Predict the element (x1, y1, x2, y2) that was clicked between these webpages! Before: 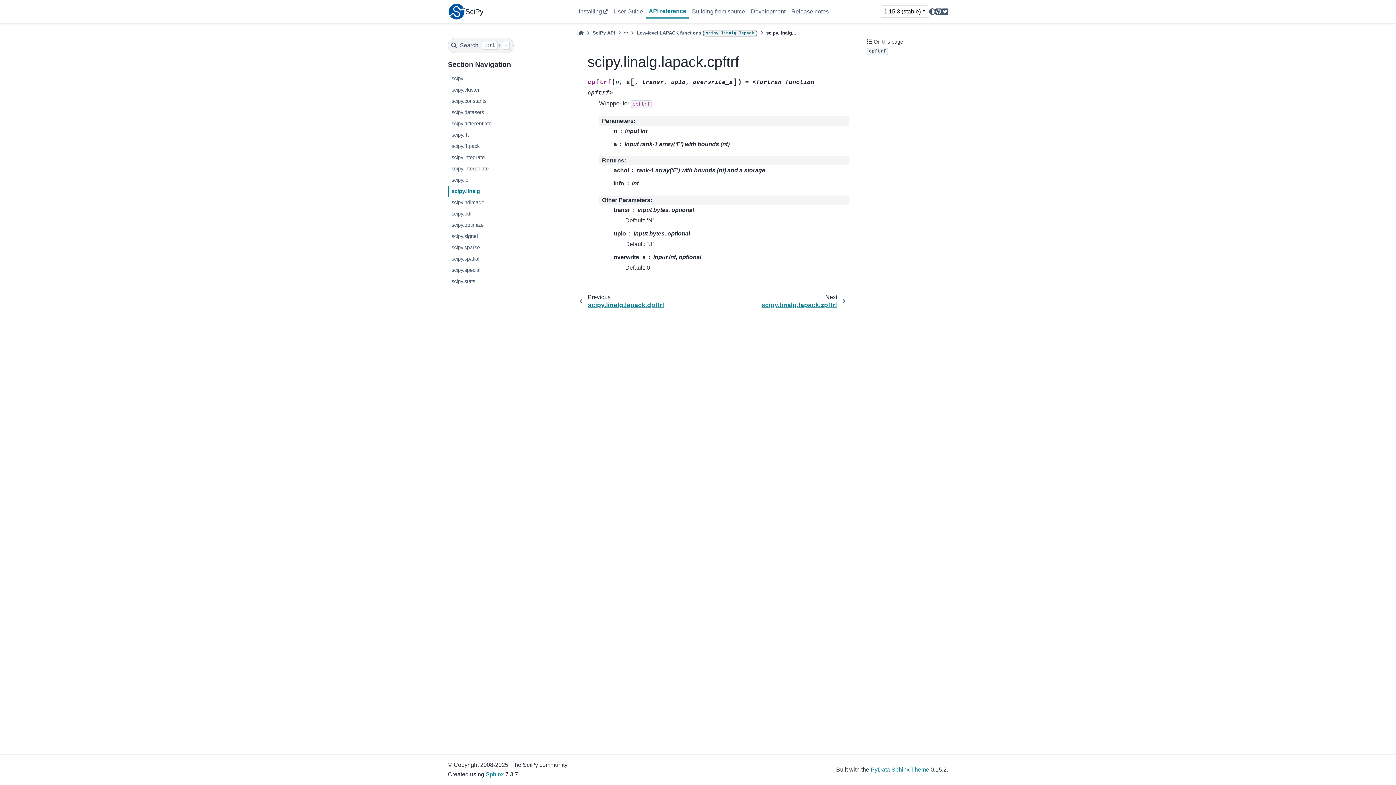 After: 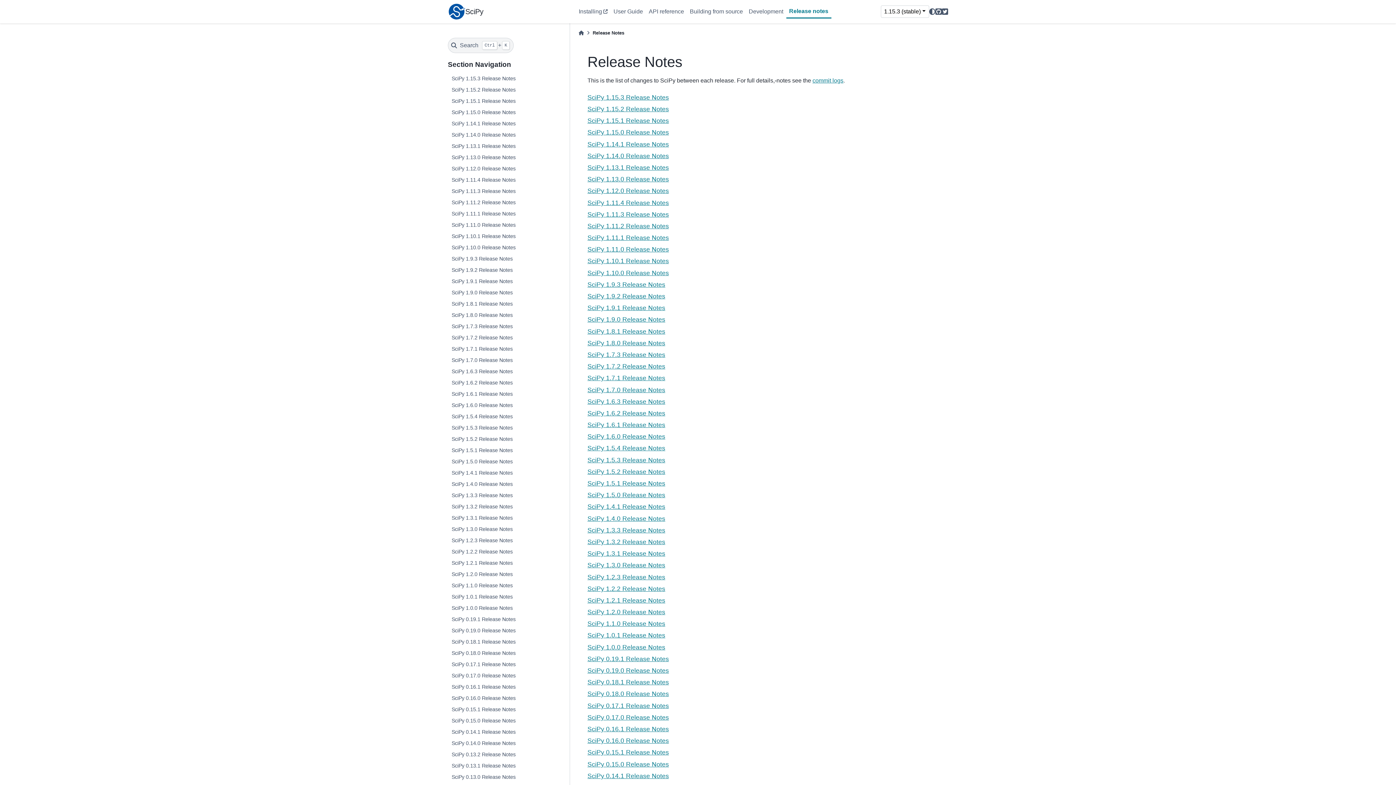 Action: bbox: (788, 5, 831, 17) label: Release notes